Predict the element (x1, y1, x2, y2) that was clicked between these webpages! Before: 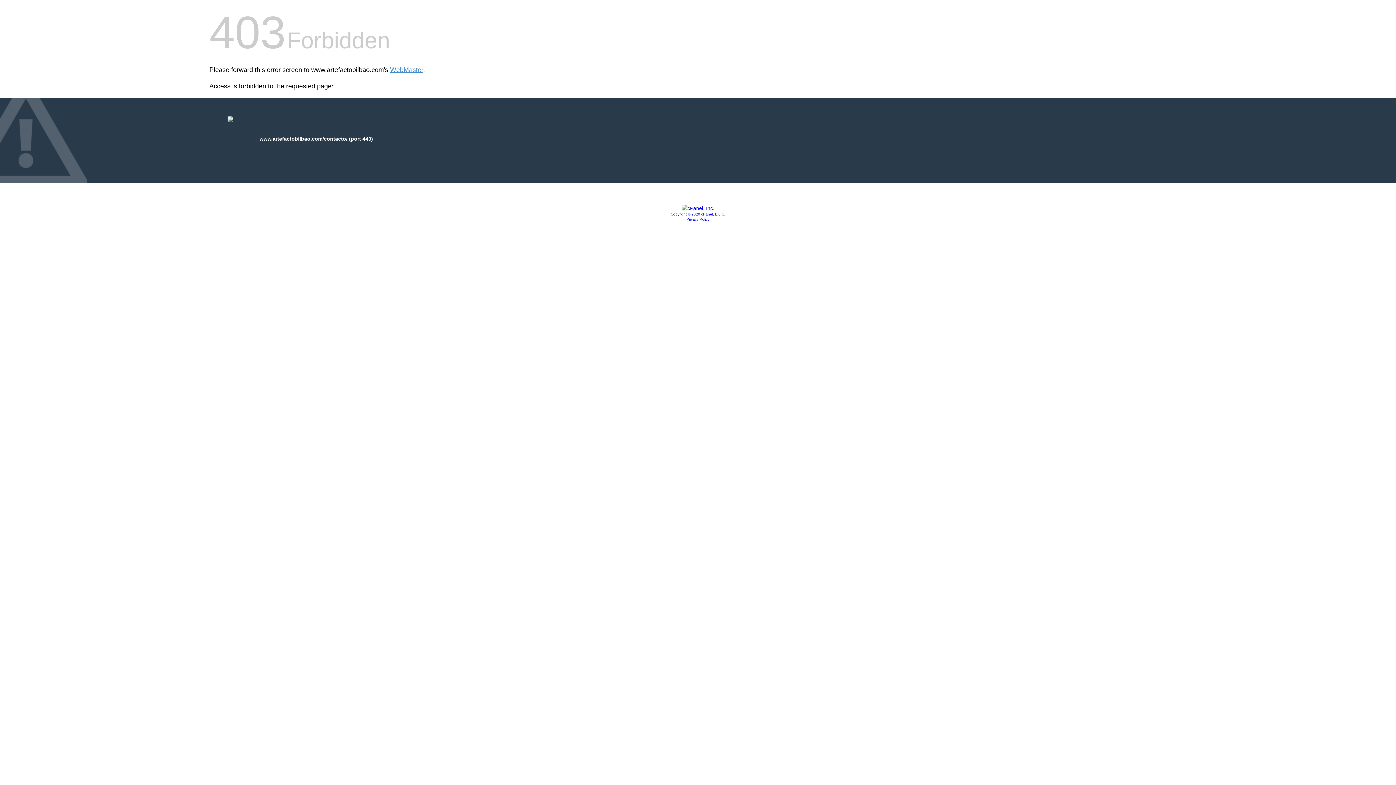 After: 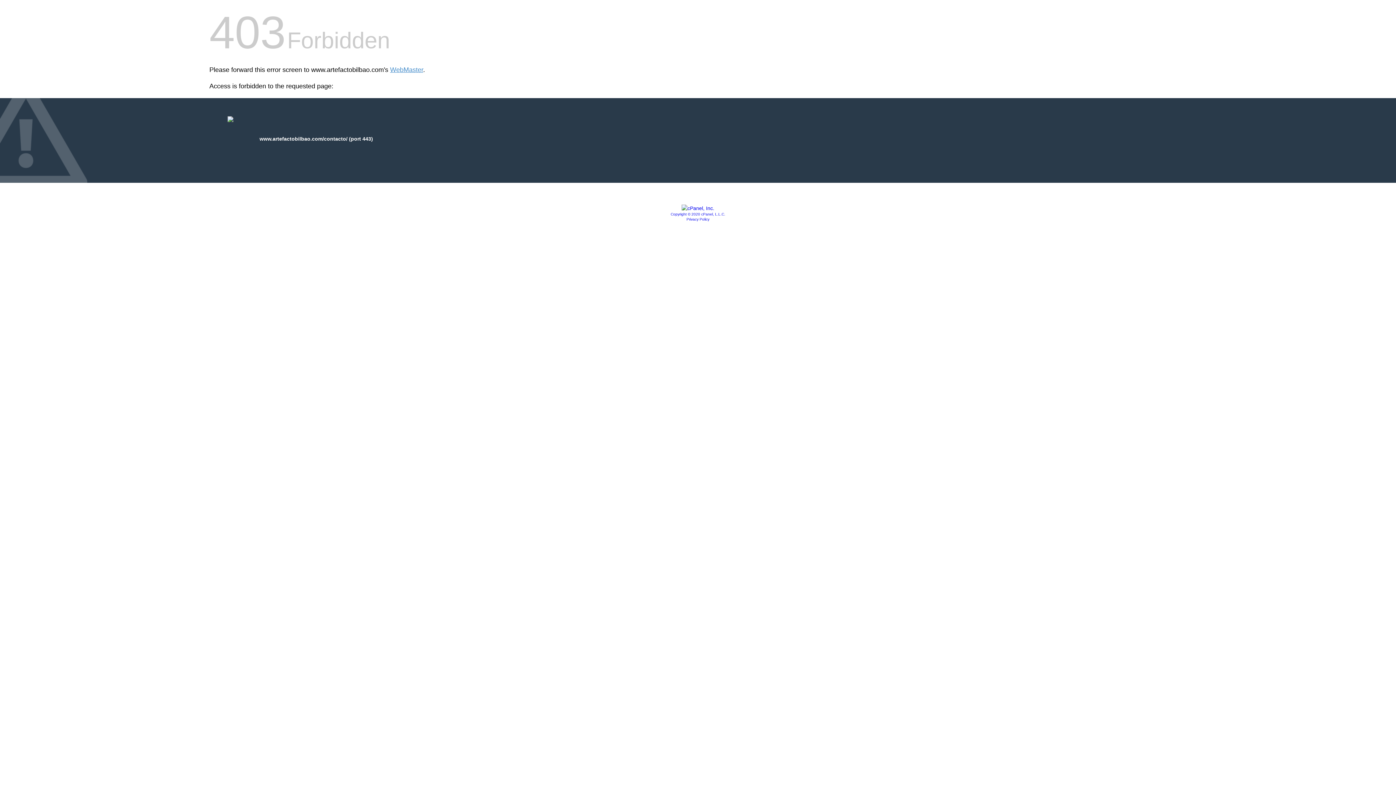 Action: bbox: (686, 217, 709, 221) label: Privacy Policy